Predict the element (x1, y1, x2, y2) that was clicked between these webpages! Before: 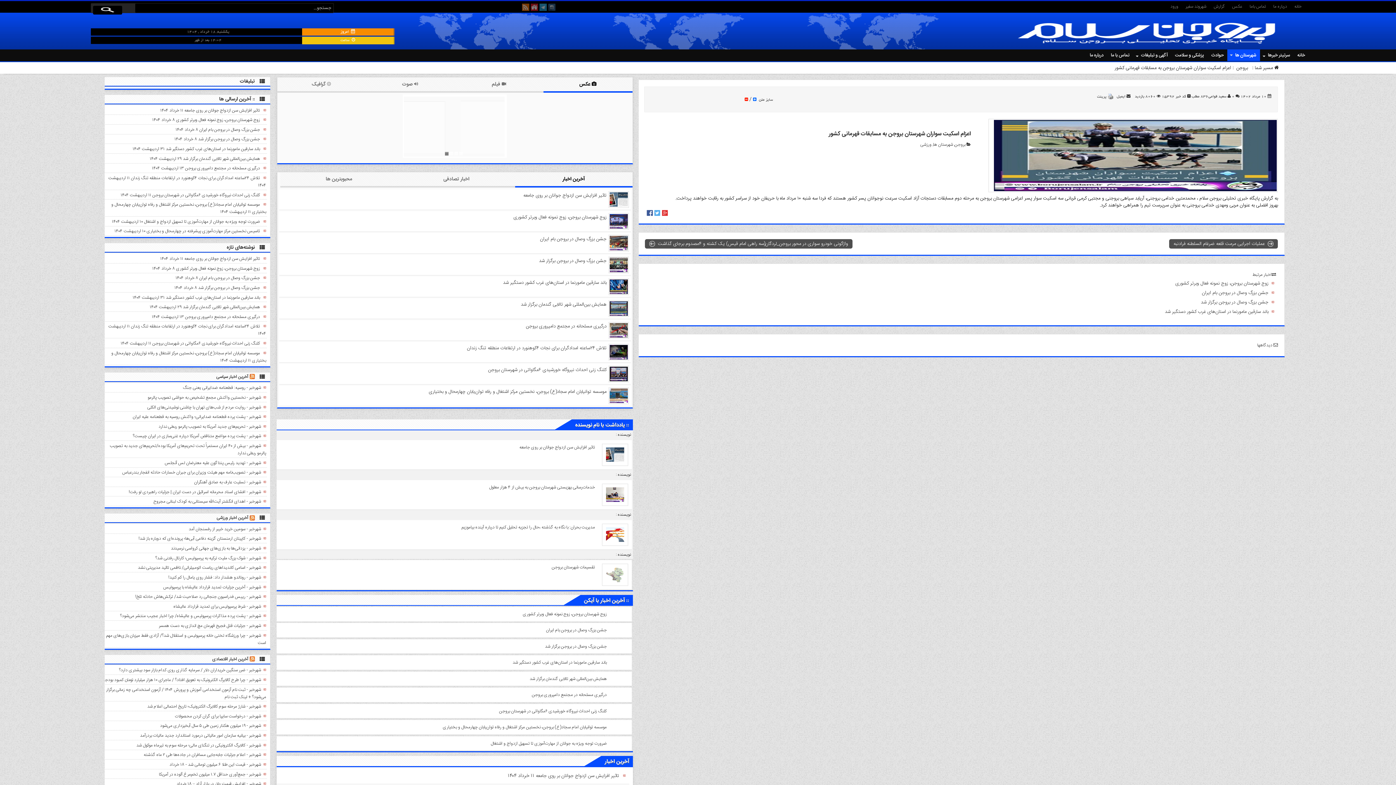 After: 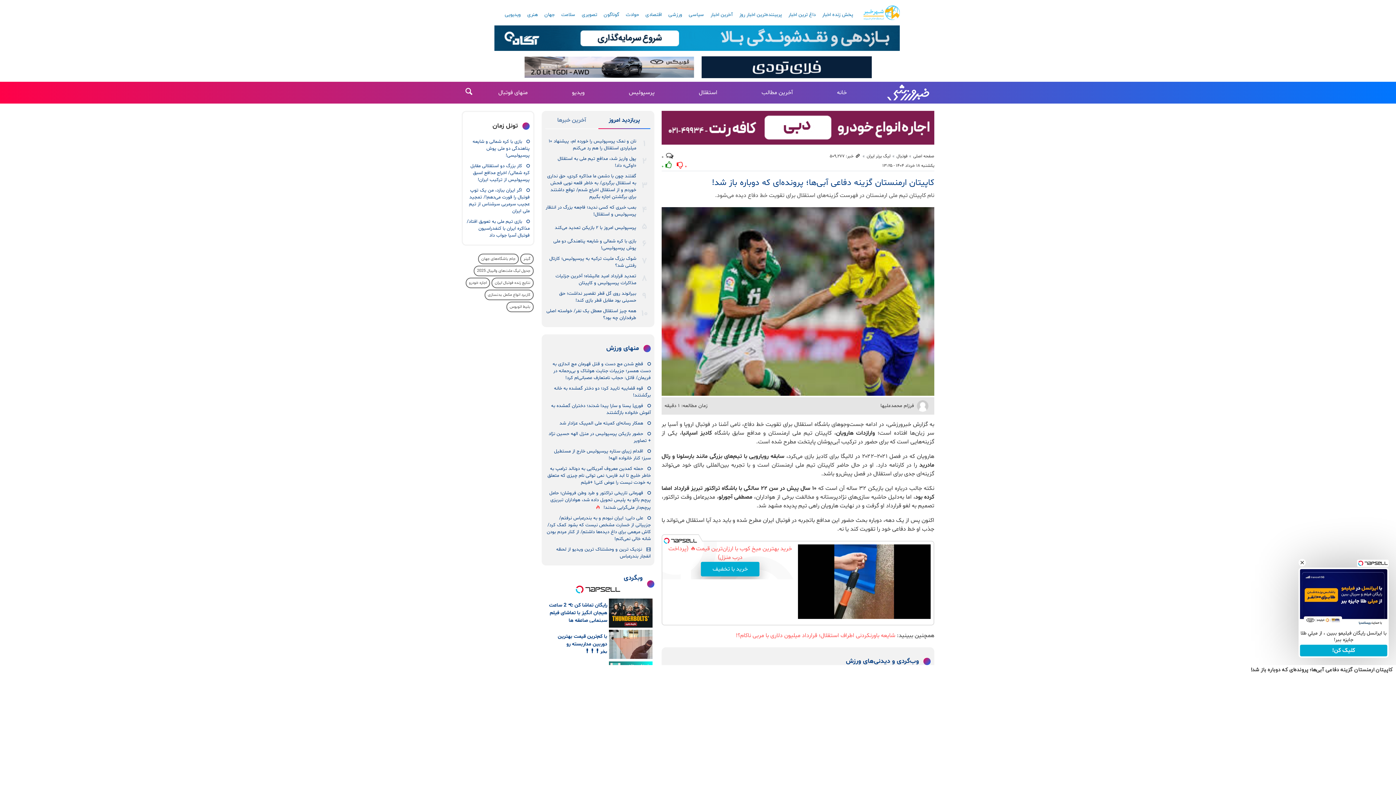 Action: bbox: (138, 535, 261, 542) label: شهرخبر - کاپیتان ارمنستان گزینه دفاعی آبی‌ها؛ پرونده‌ای که دوباره باز شد!